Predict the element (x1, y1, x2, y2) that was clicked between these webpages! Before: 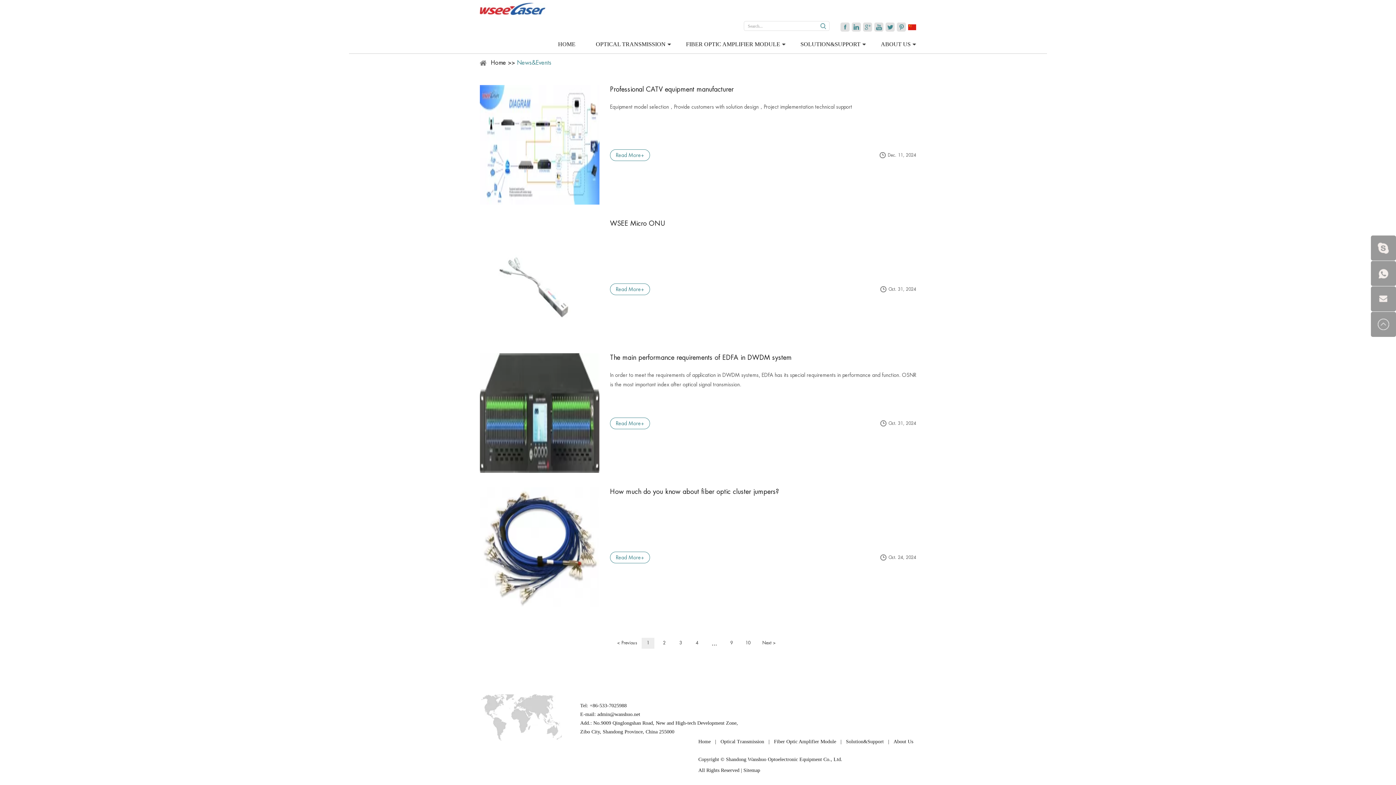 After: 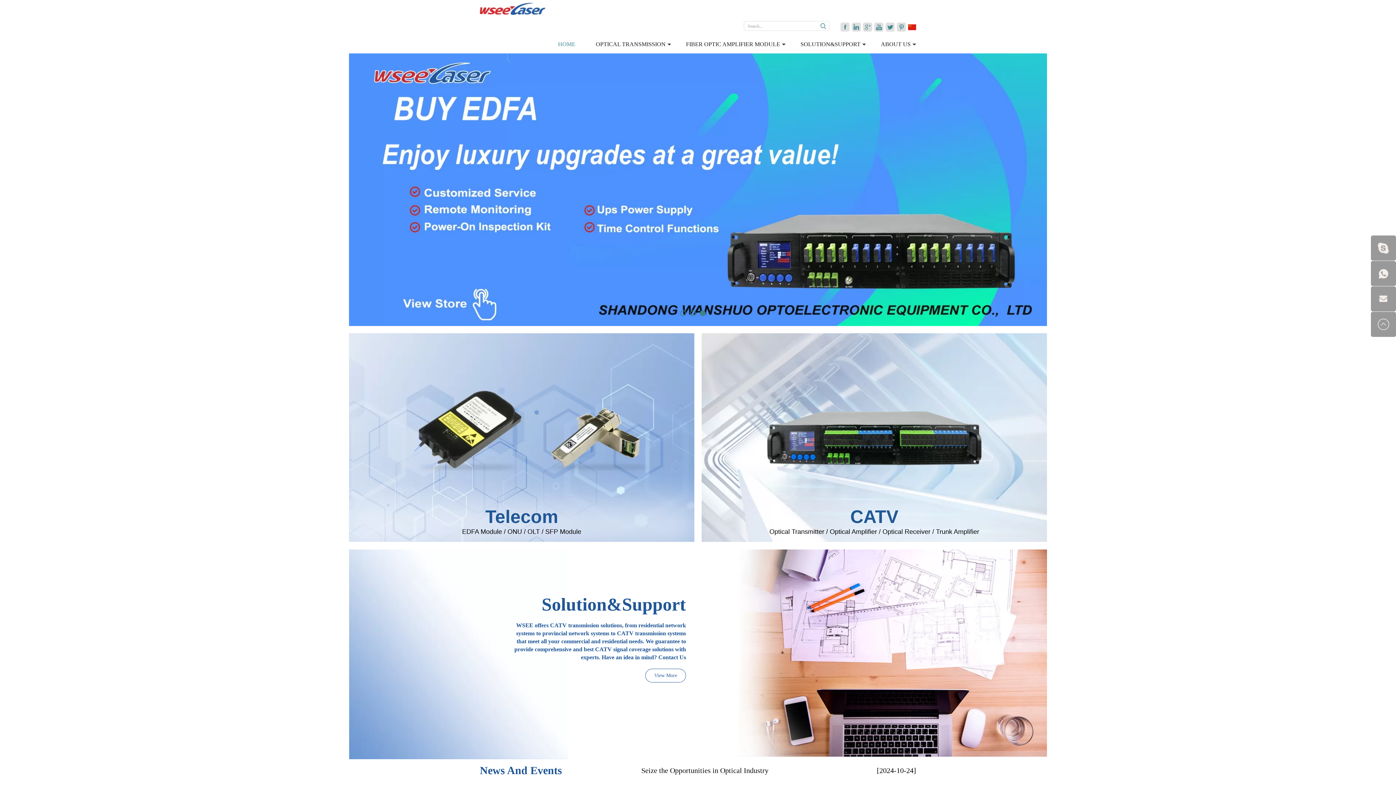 Action: bbox: (610, 504, 916, 533)